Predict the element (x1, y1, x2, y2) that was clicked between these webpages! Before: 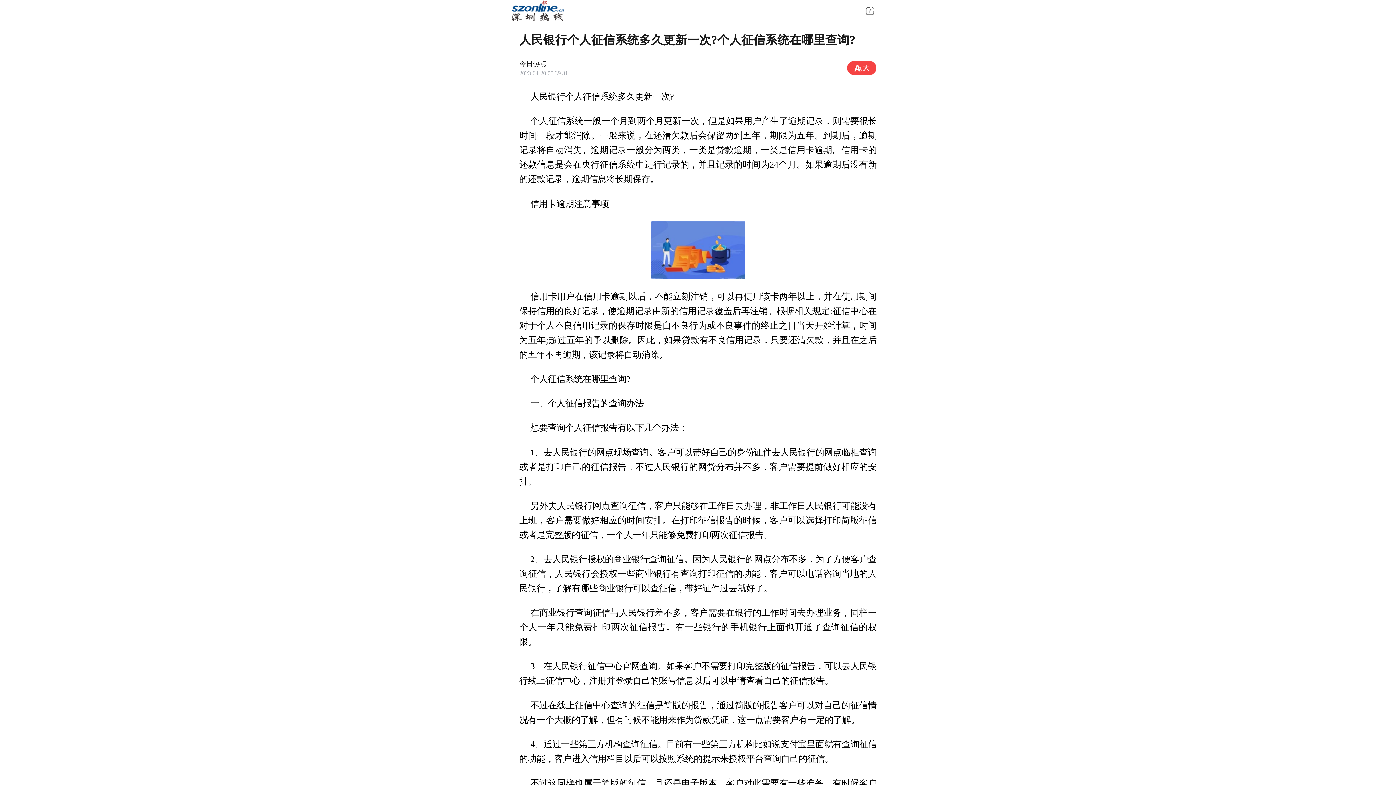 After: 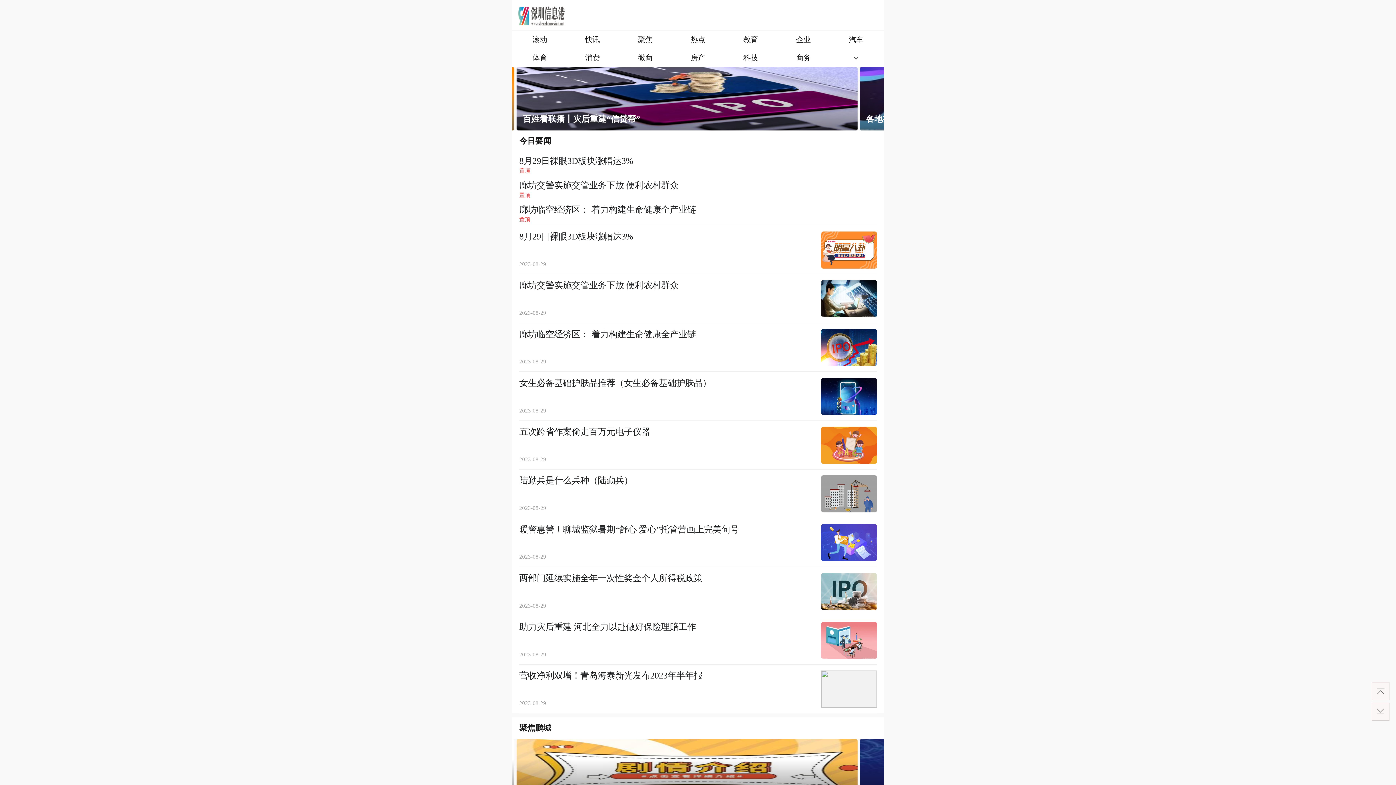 Action: bbox: (512, -1, 563, 23)